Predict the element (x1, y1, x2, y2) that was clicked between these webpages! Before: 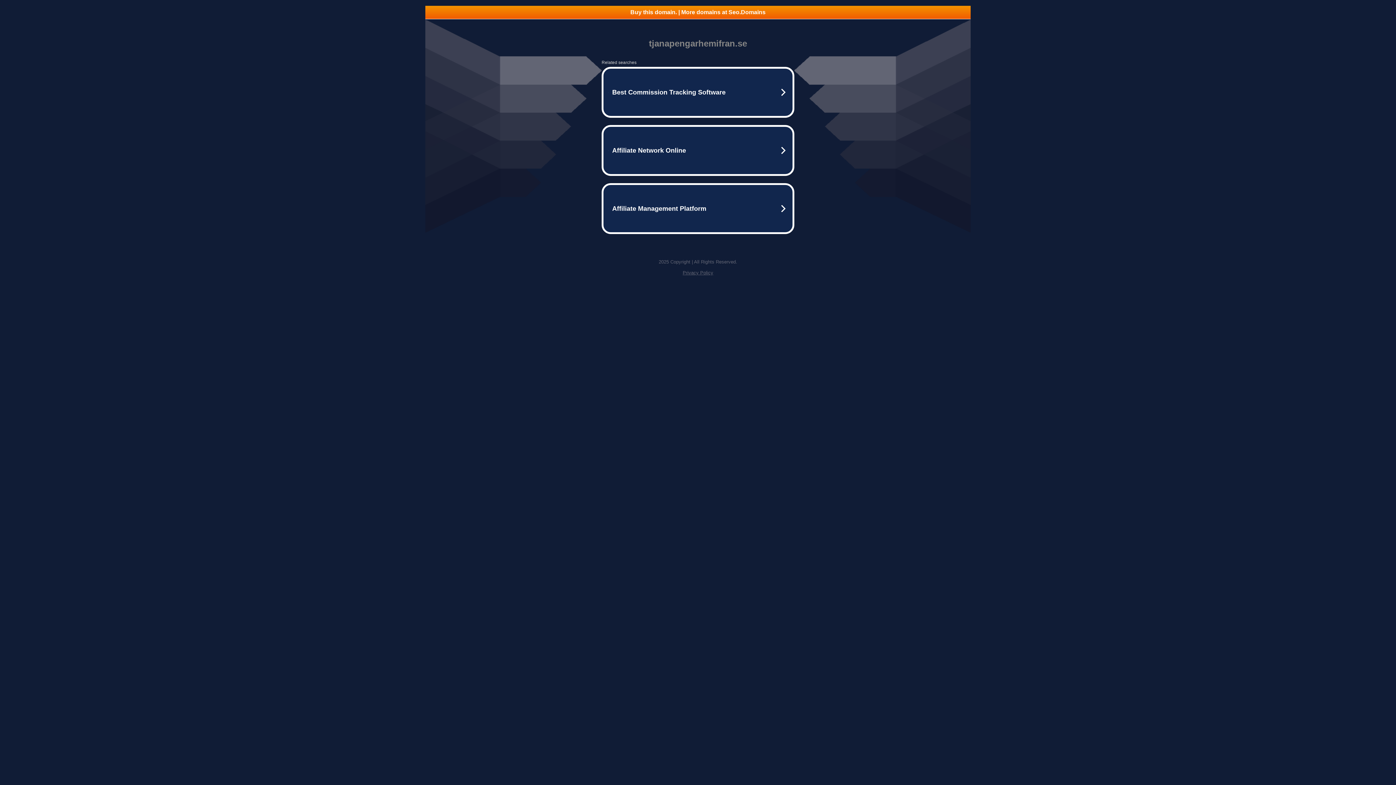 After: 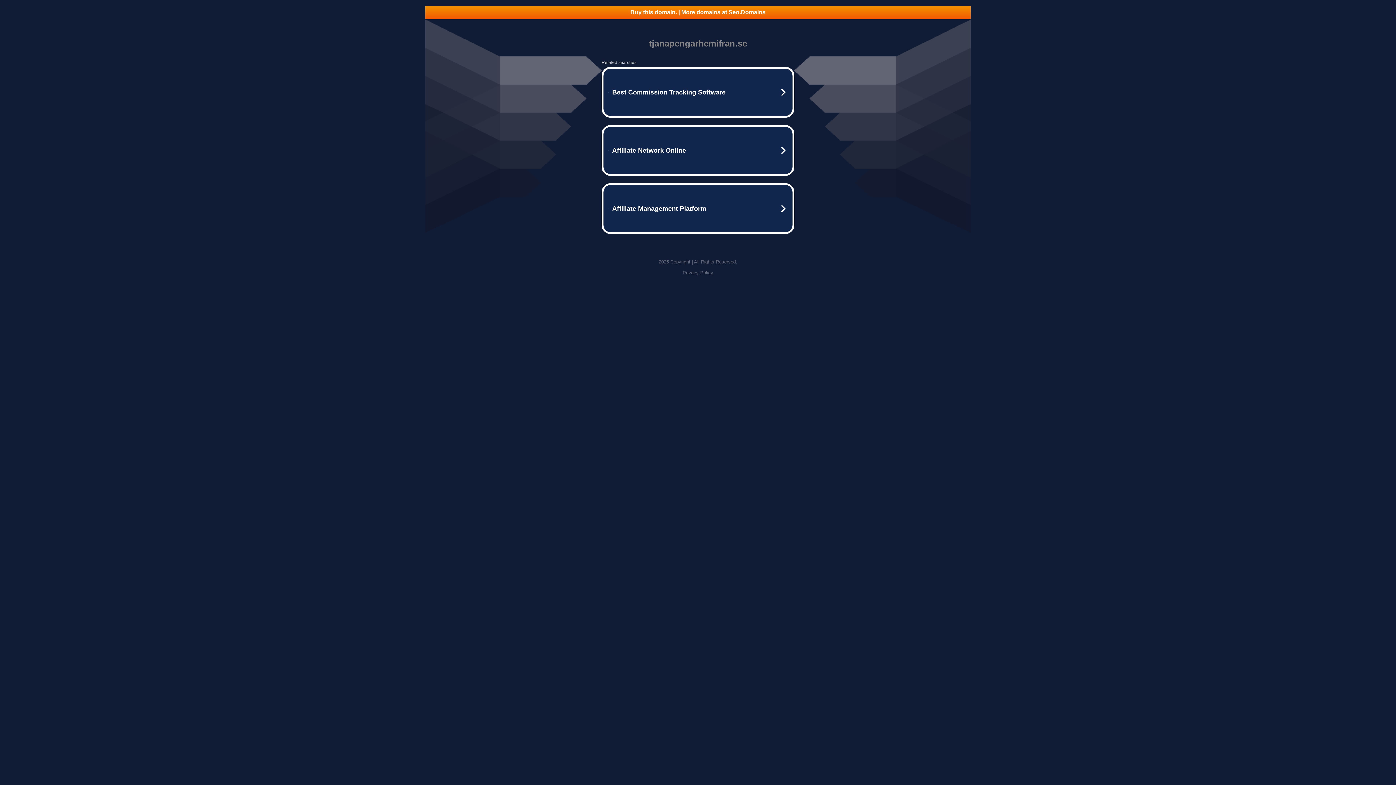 Action: label: Privacy Policy bbox: (682, 270, 713, 275)